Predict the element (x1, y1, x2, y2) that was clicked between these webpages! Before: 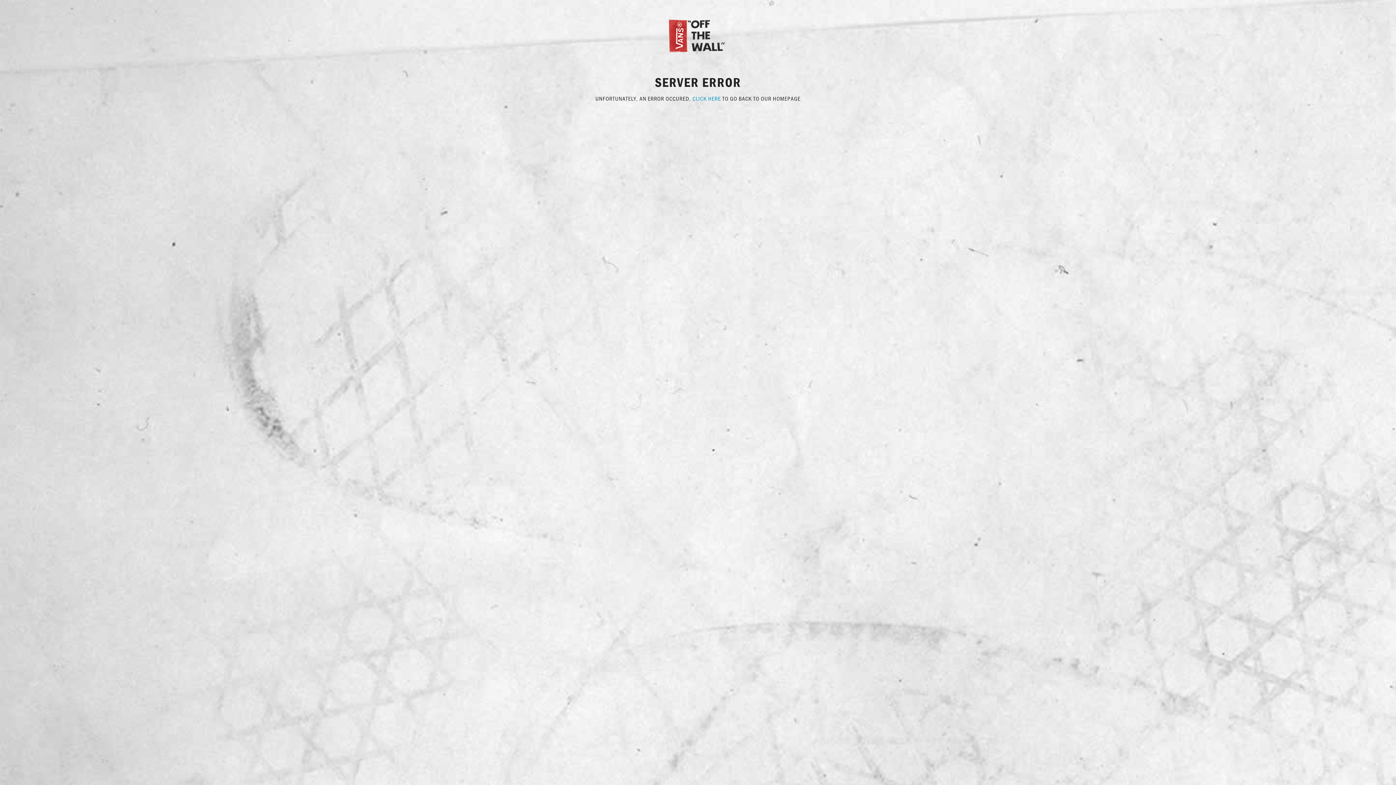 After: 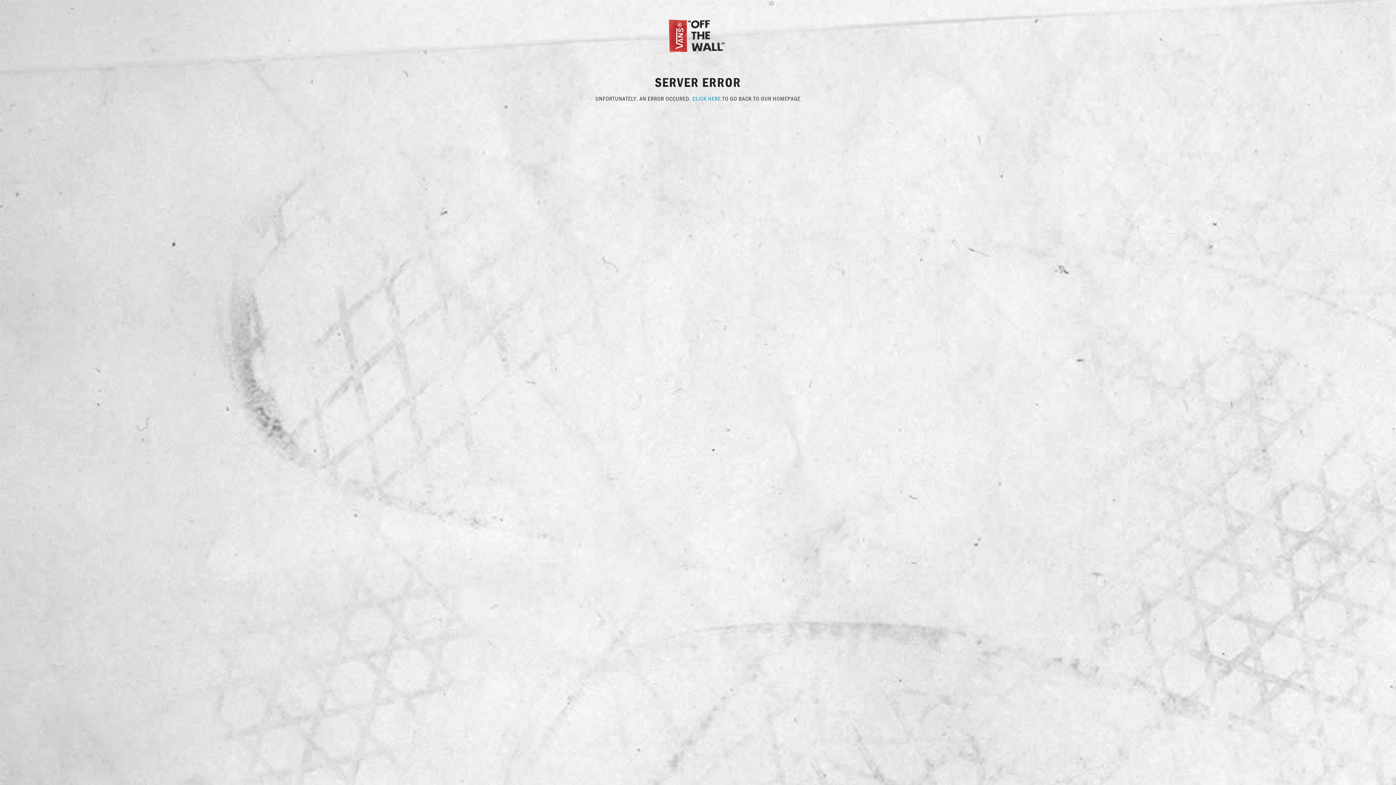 Action: bbox: (692, 94, 721, 102) label: CLICK HERE